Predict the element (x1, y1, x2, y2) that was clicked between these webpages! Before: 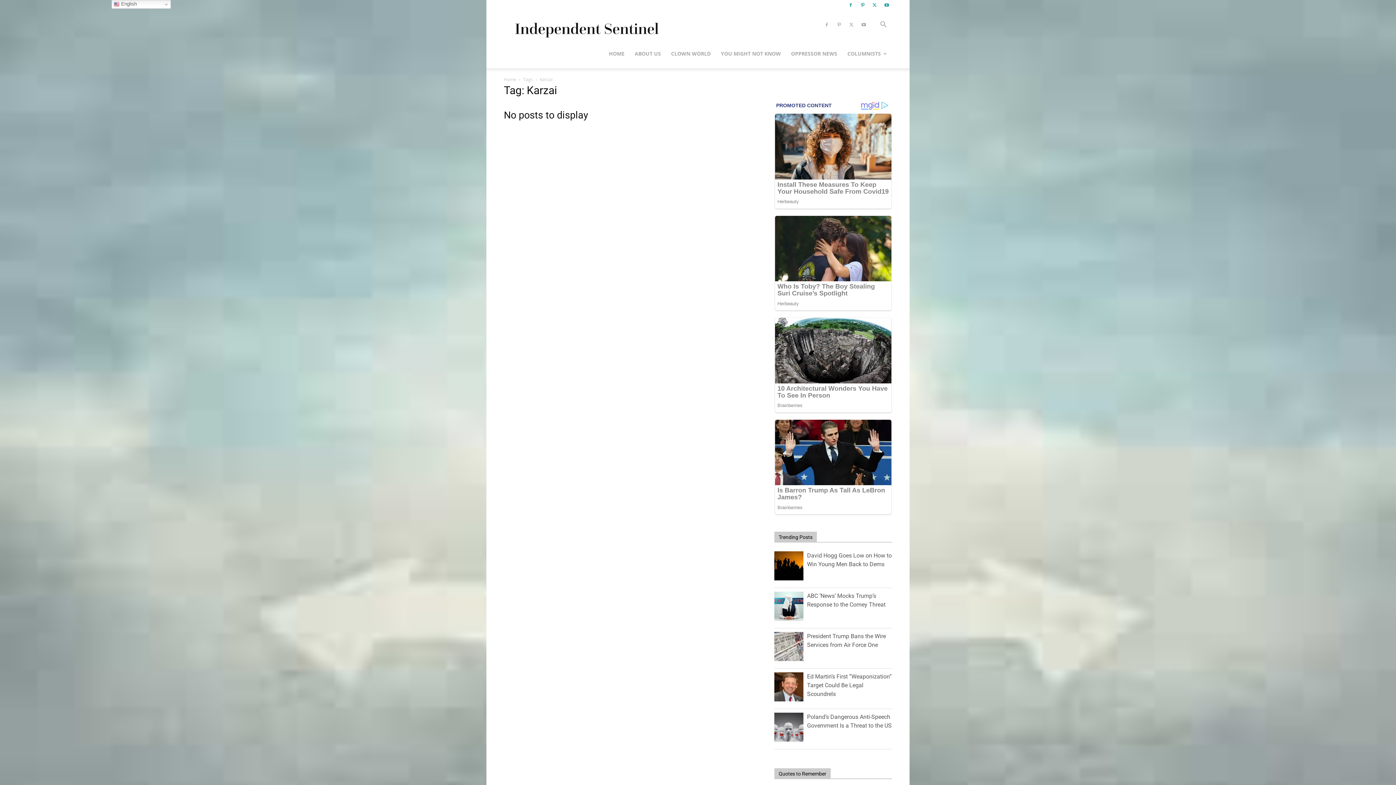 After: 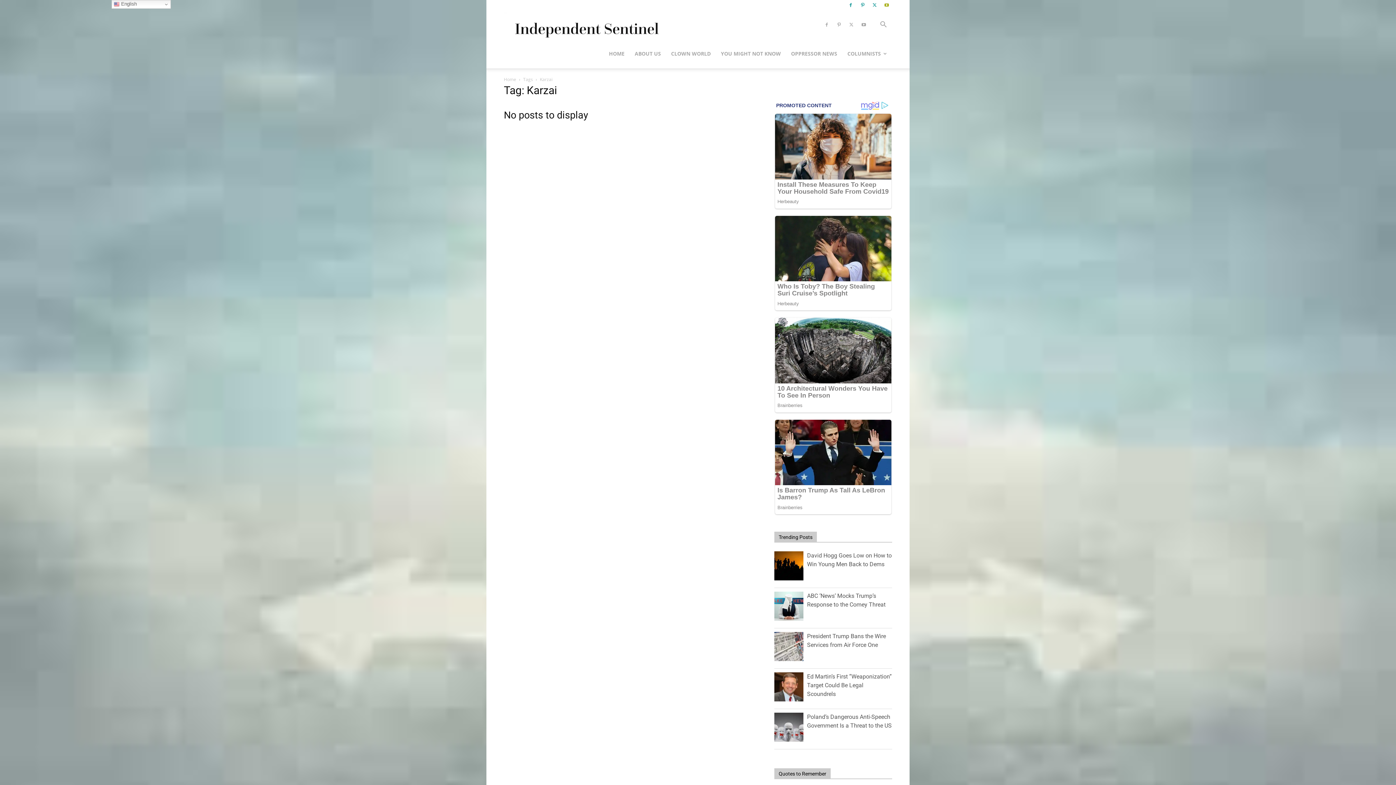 Action: bbox: (881, 0, 892, 10)